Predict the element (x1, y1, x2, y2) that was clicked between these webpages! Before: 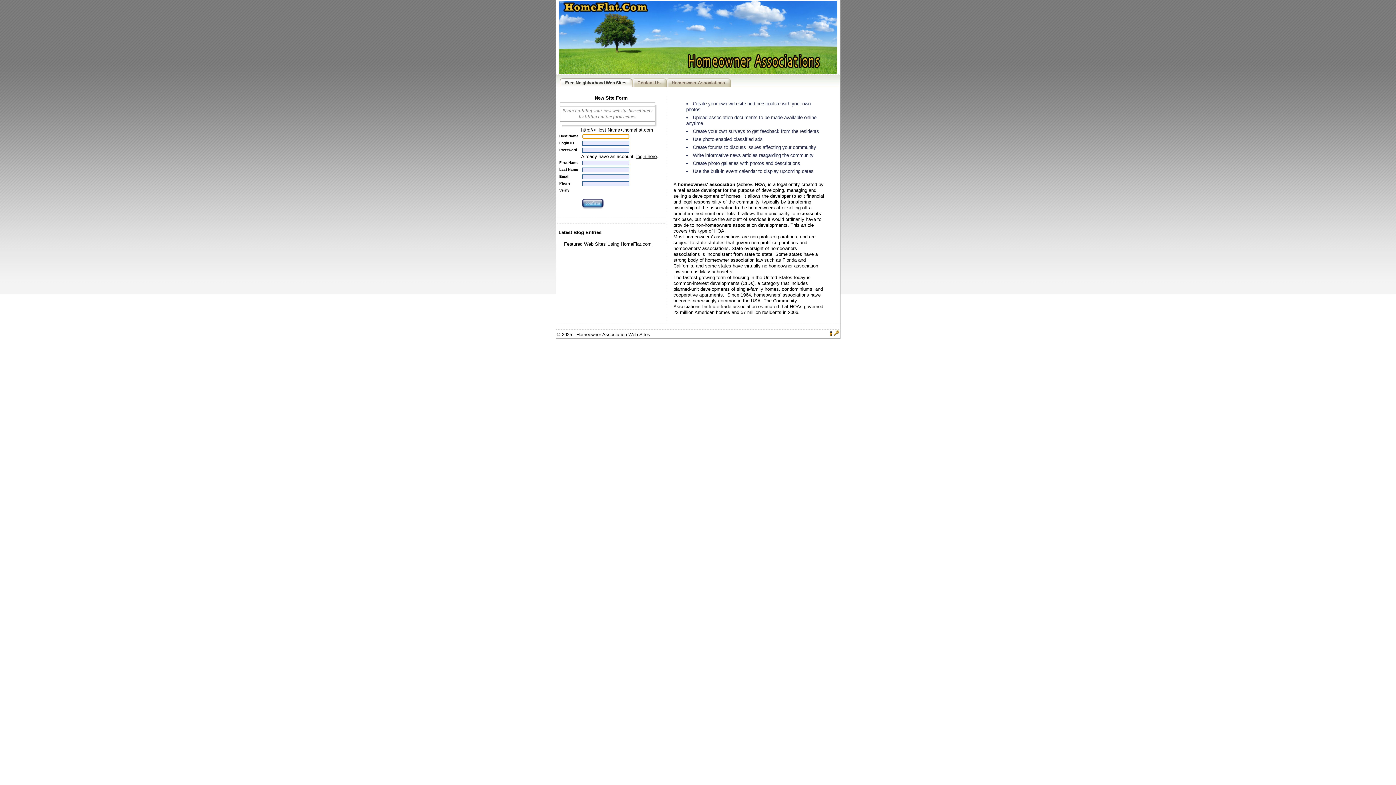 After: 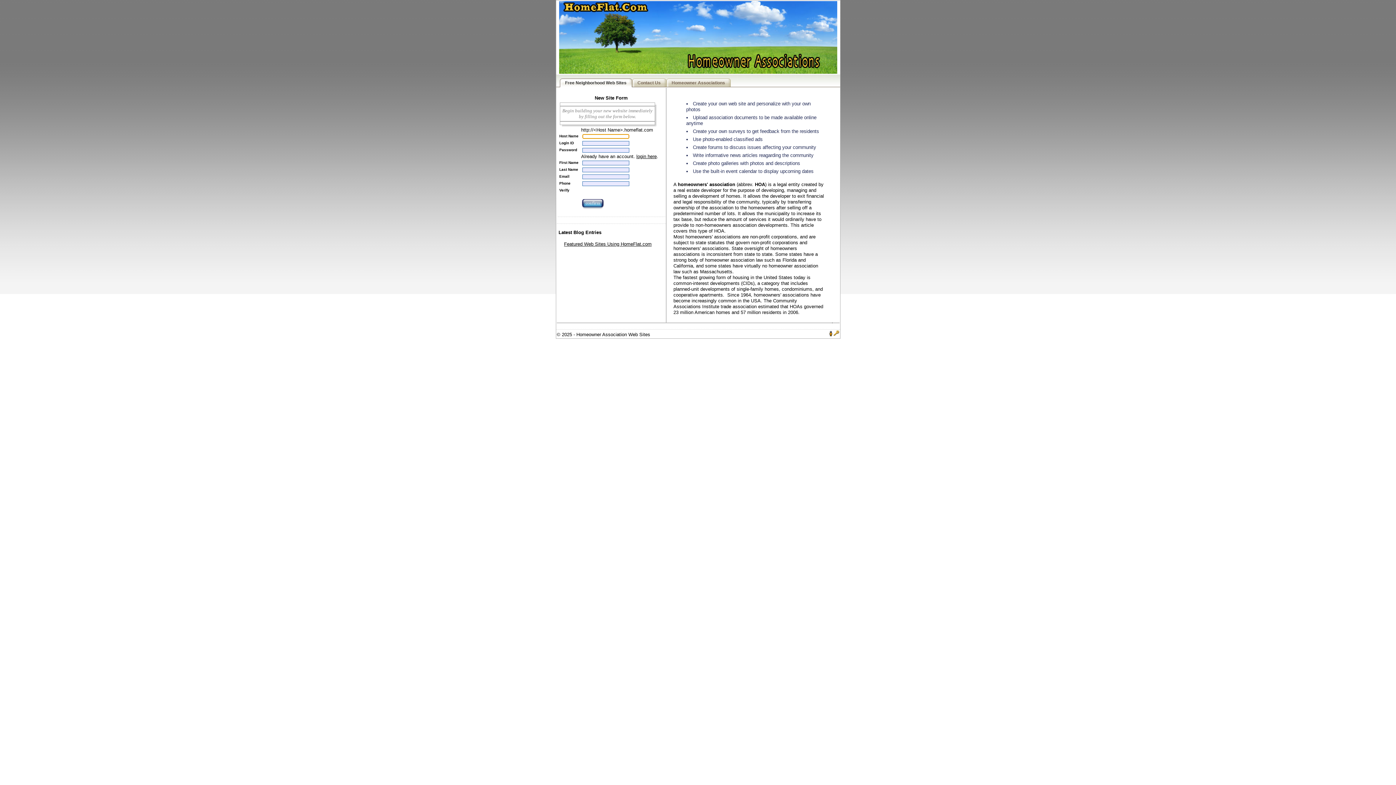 Action: bbox: (559, 69, 837, 74)